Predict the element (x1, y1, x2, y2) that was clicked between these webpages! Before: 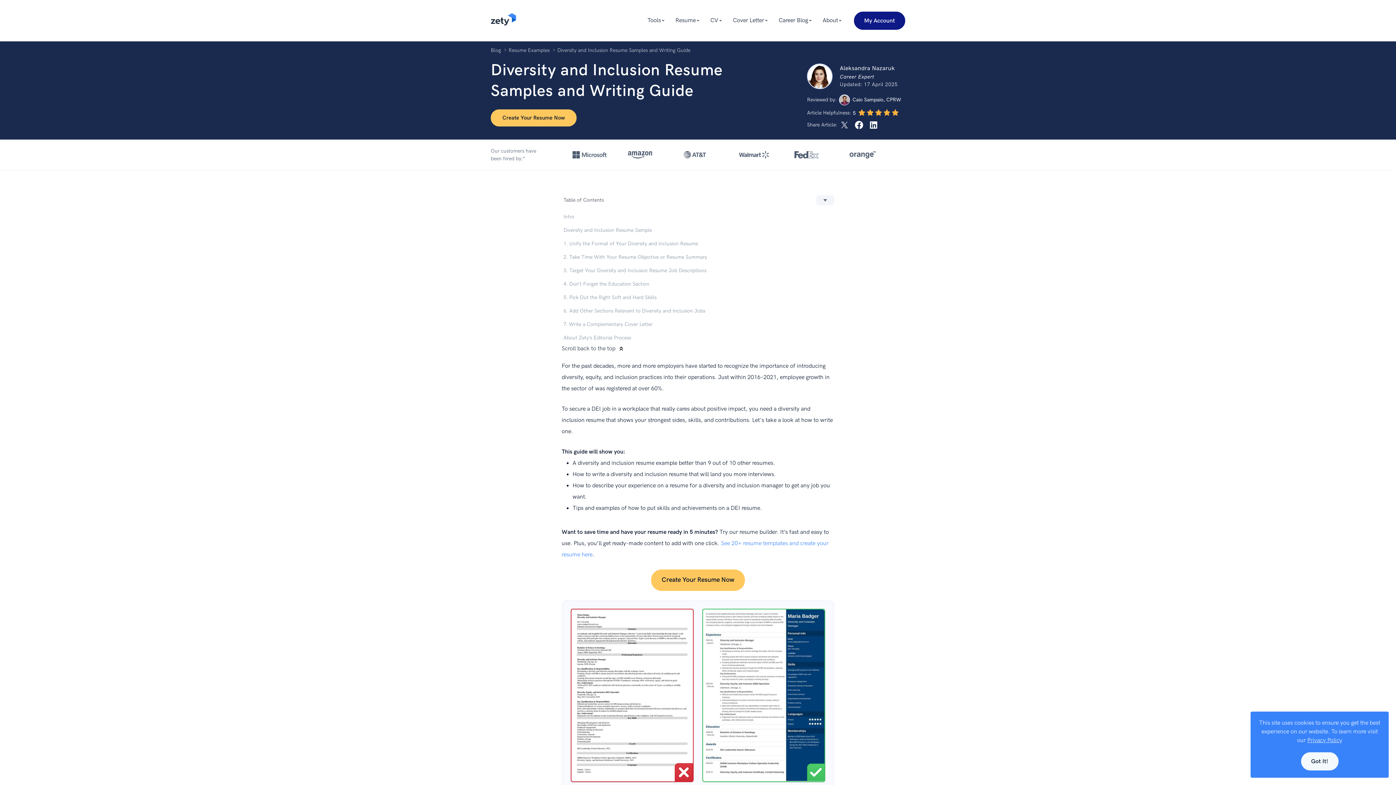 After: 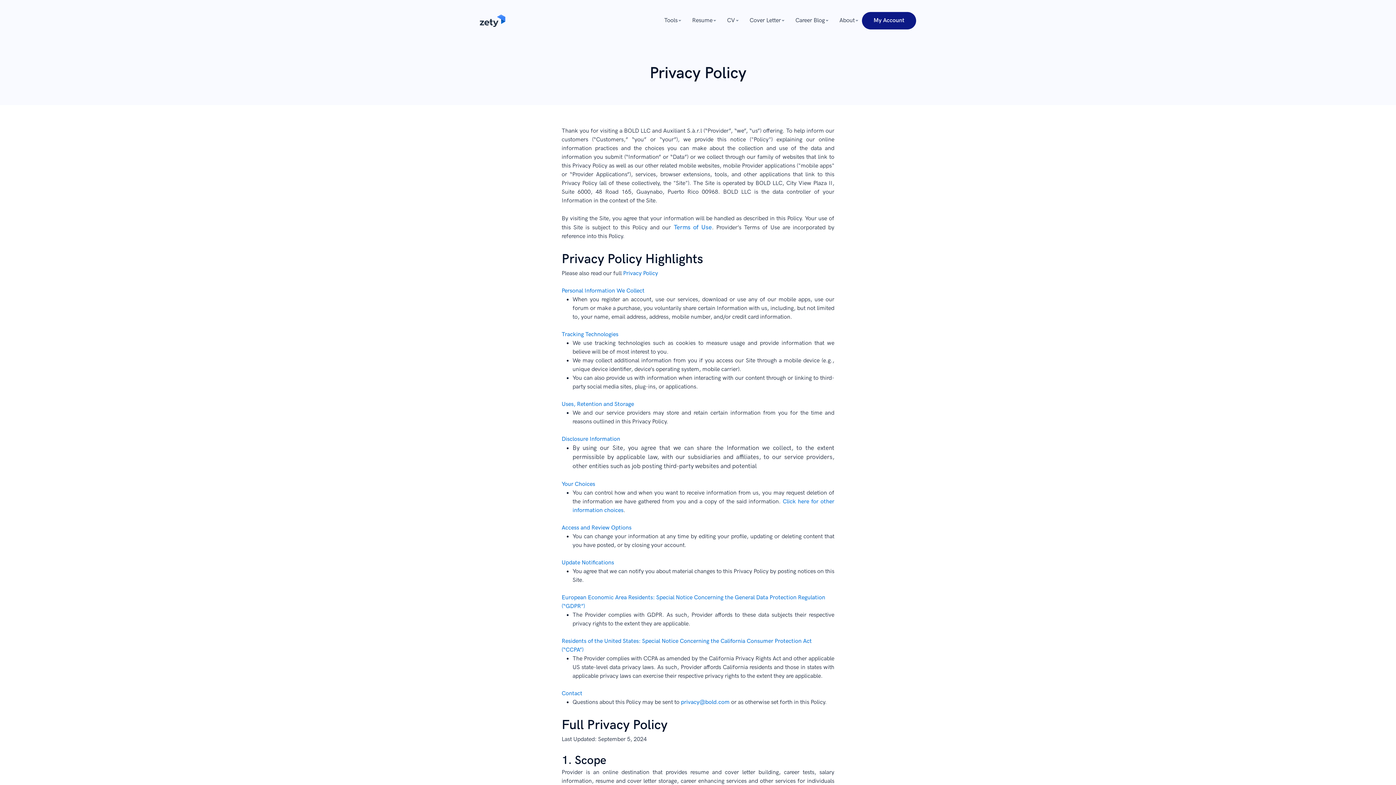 Action: label: Privacy Policy bbox: (1307, 737, 1342, 744)